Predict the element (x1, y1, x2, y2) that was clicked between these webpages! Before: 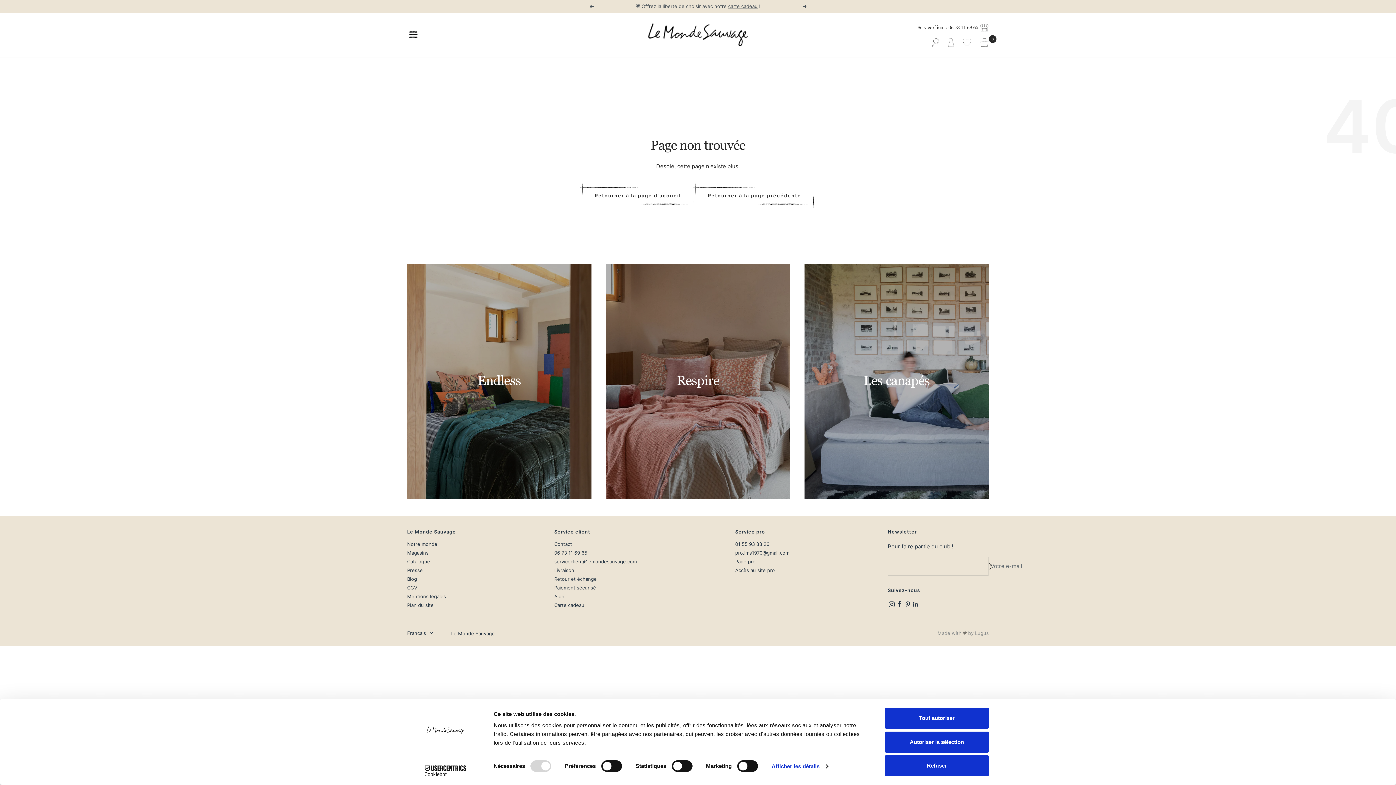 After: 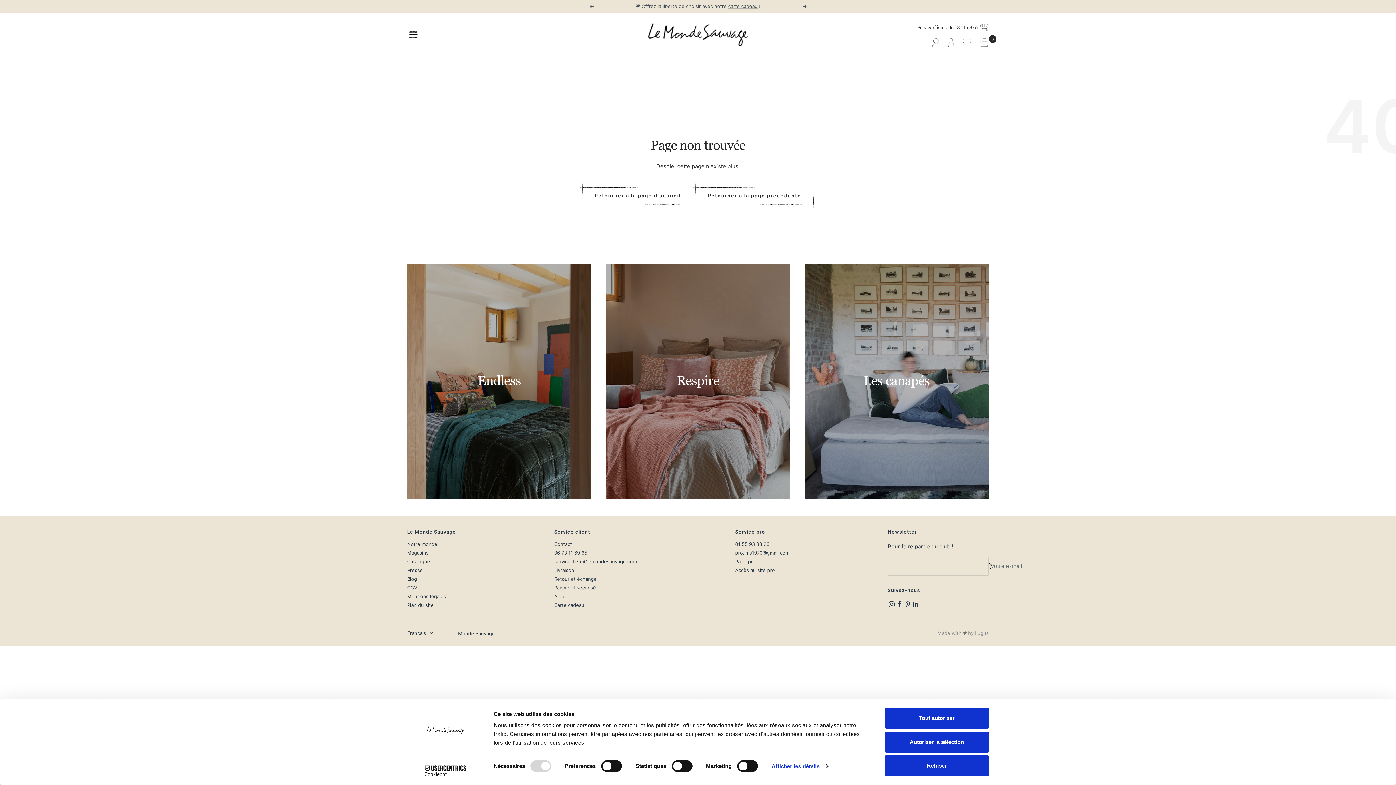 Action: bbox: (589, 4, 593, 8) label: Précédent